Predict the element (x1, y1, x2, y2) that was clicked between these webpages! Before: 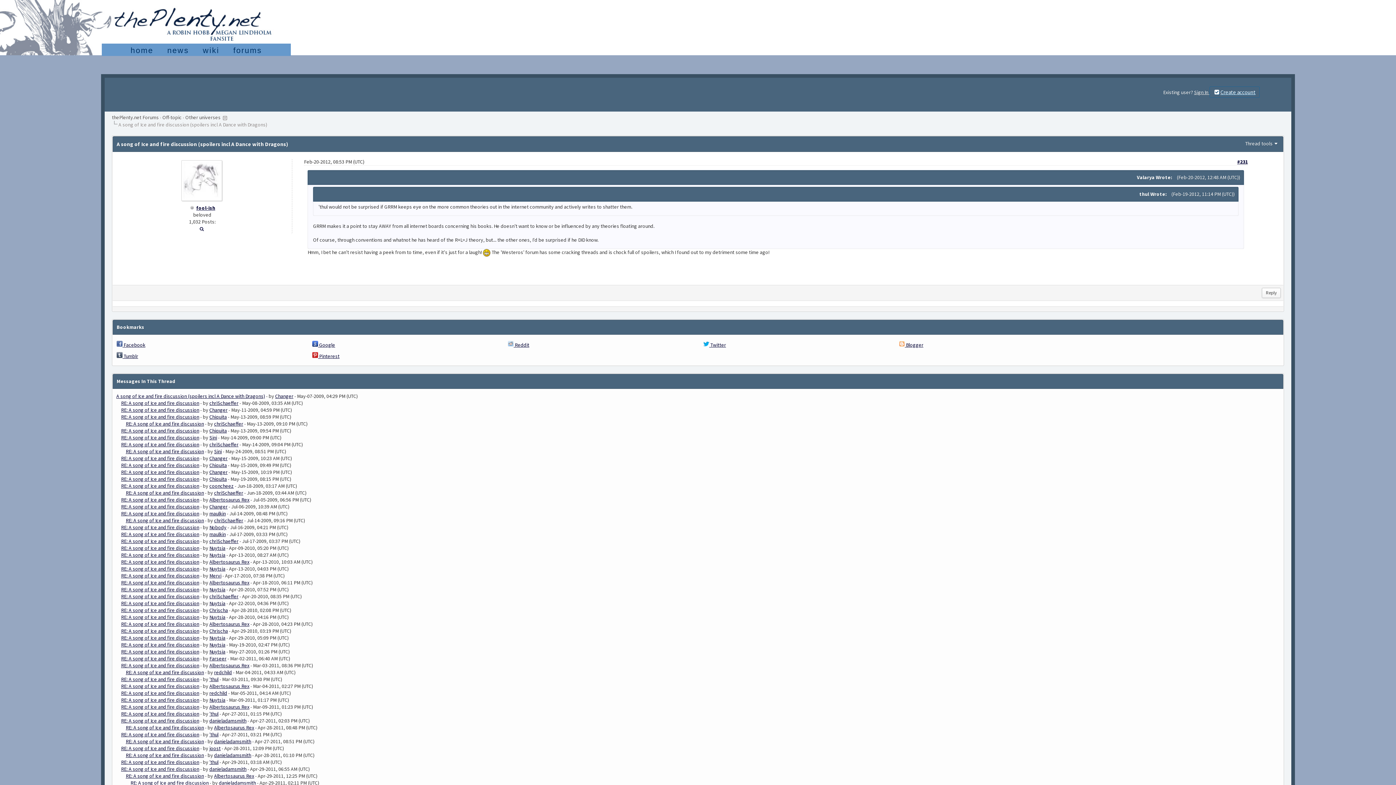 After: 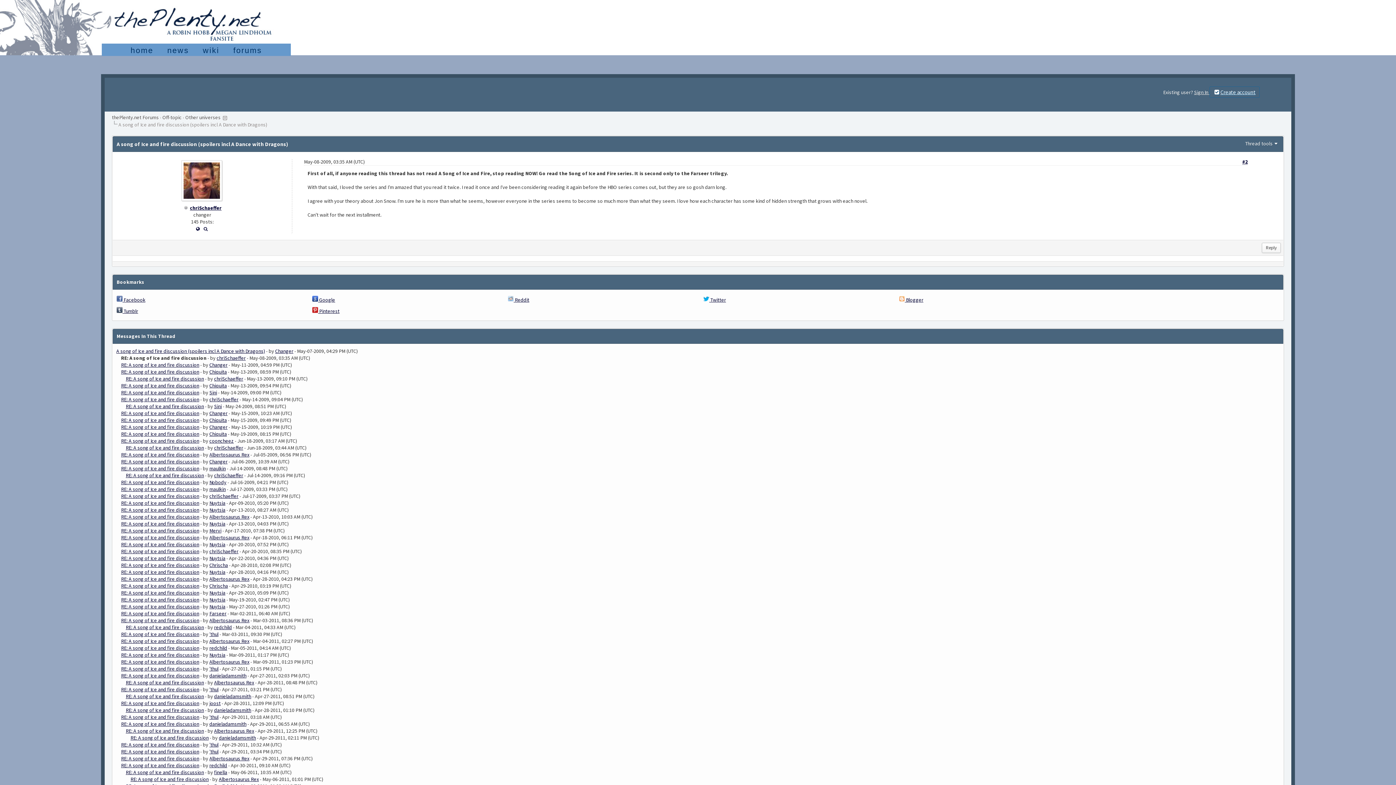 Action: label: RE: A song of Ice and fire discussion bbox: (121, 400, 199, 406)